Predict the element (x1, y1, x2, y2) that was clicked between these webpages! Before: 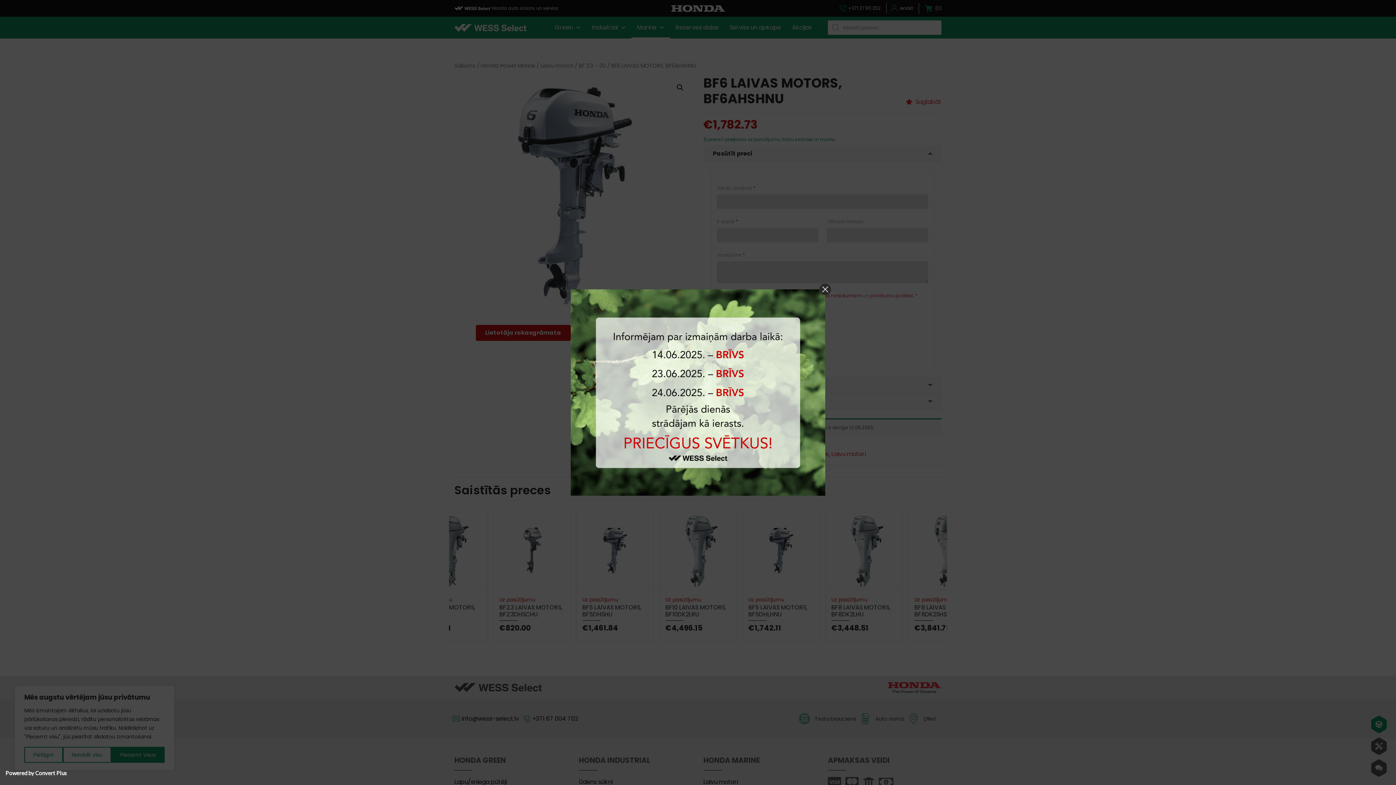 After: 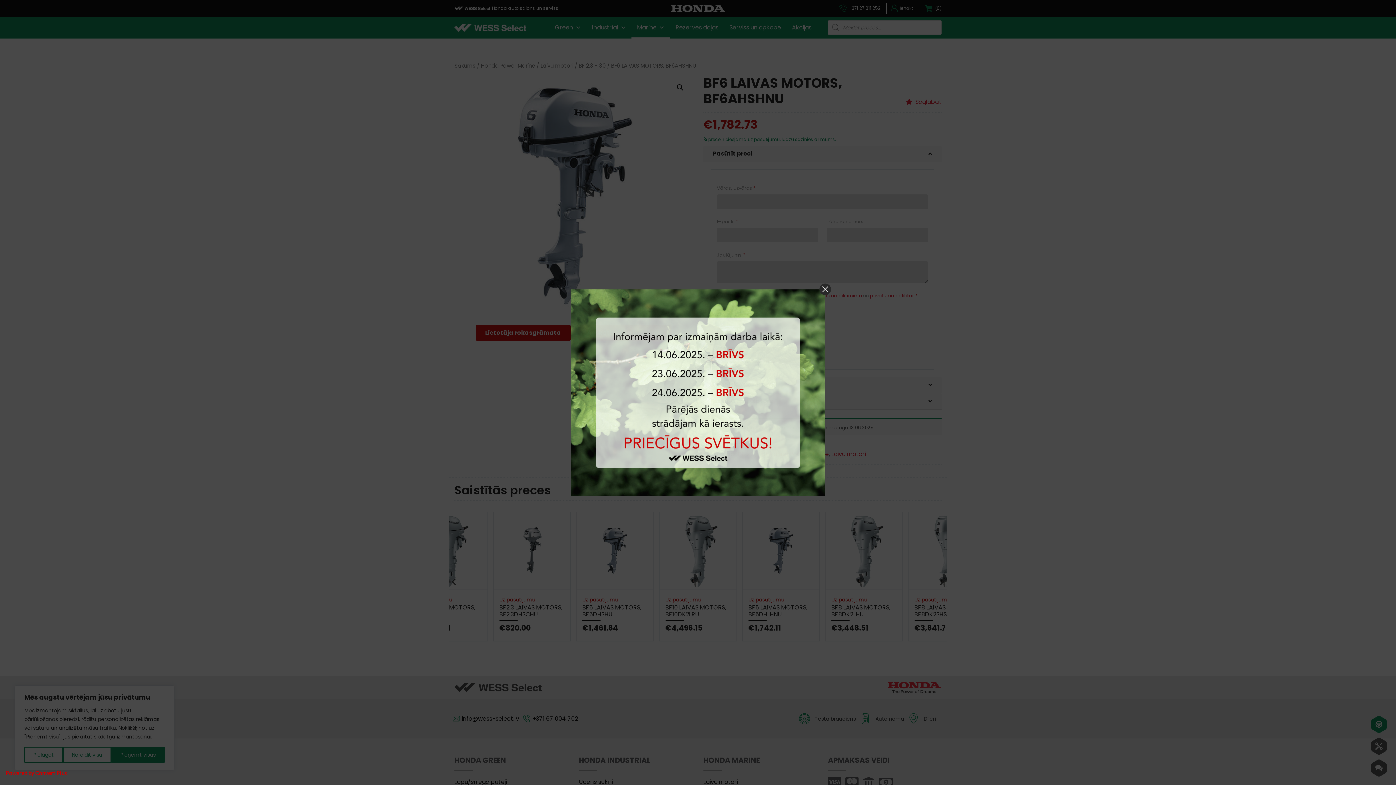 Action: label: Powered by Convert Plus bbox: (5, 770, 66, 776)